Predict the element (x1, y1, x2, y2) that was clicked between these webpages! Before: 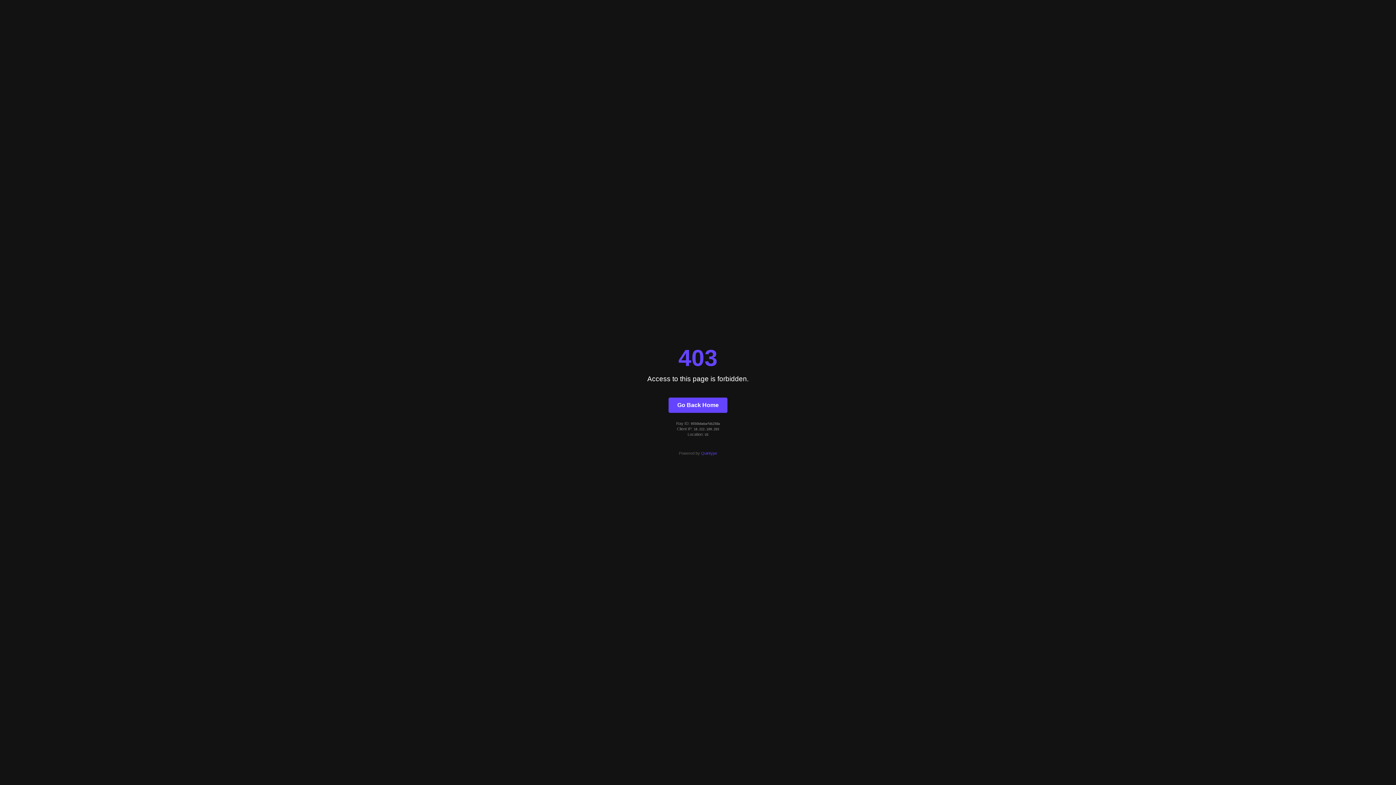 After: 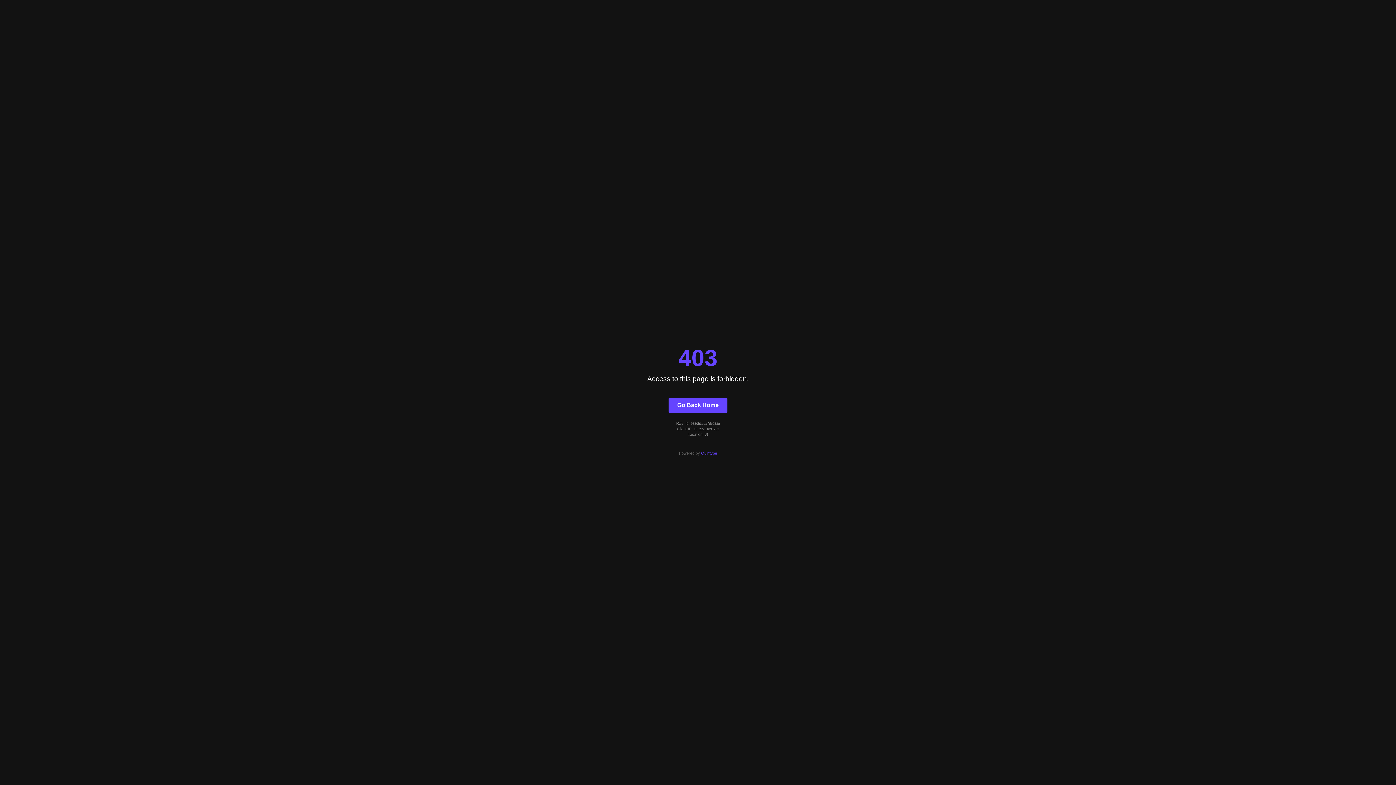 Action: label: Quintype bbox: (701, 451, 717, 455)